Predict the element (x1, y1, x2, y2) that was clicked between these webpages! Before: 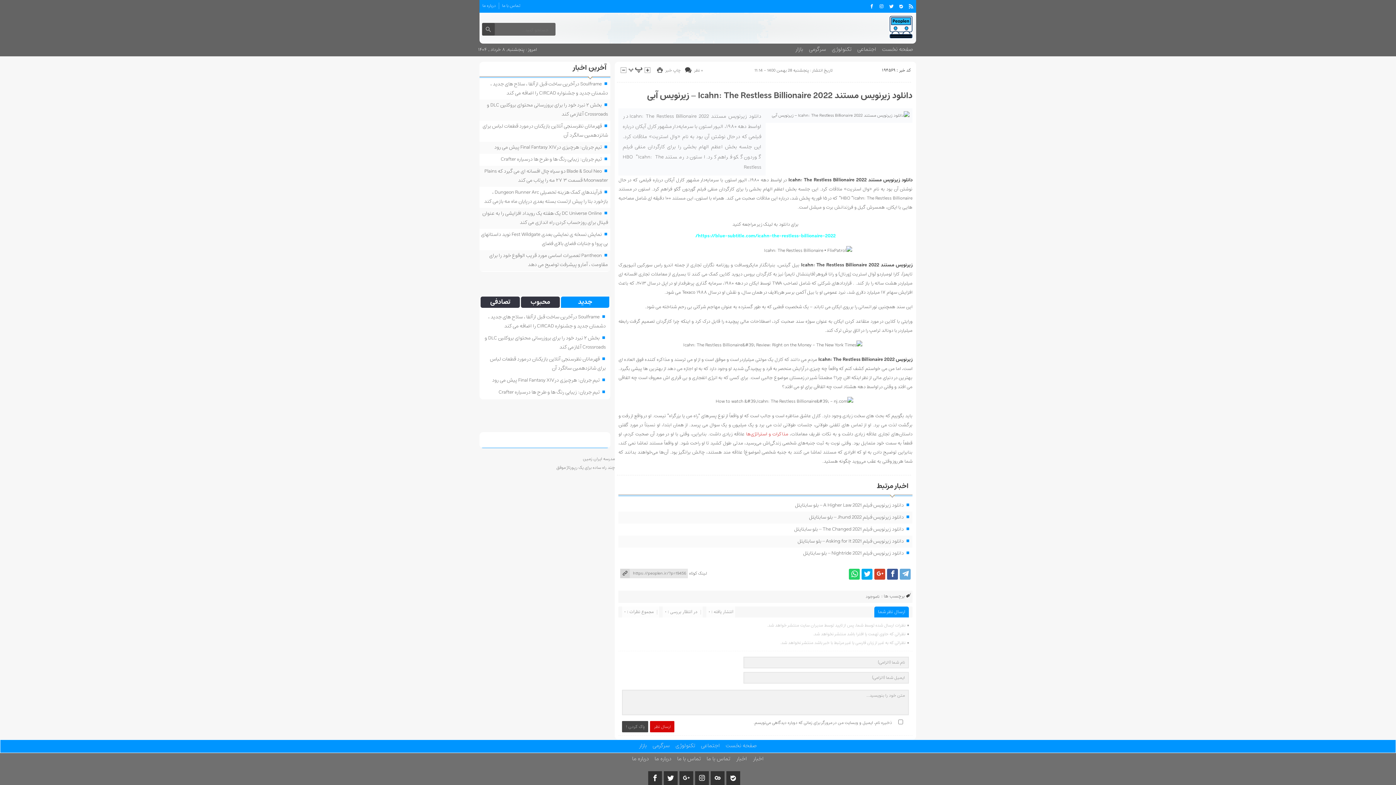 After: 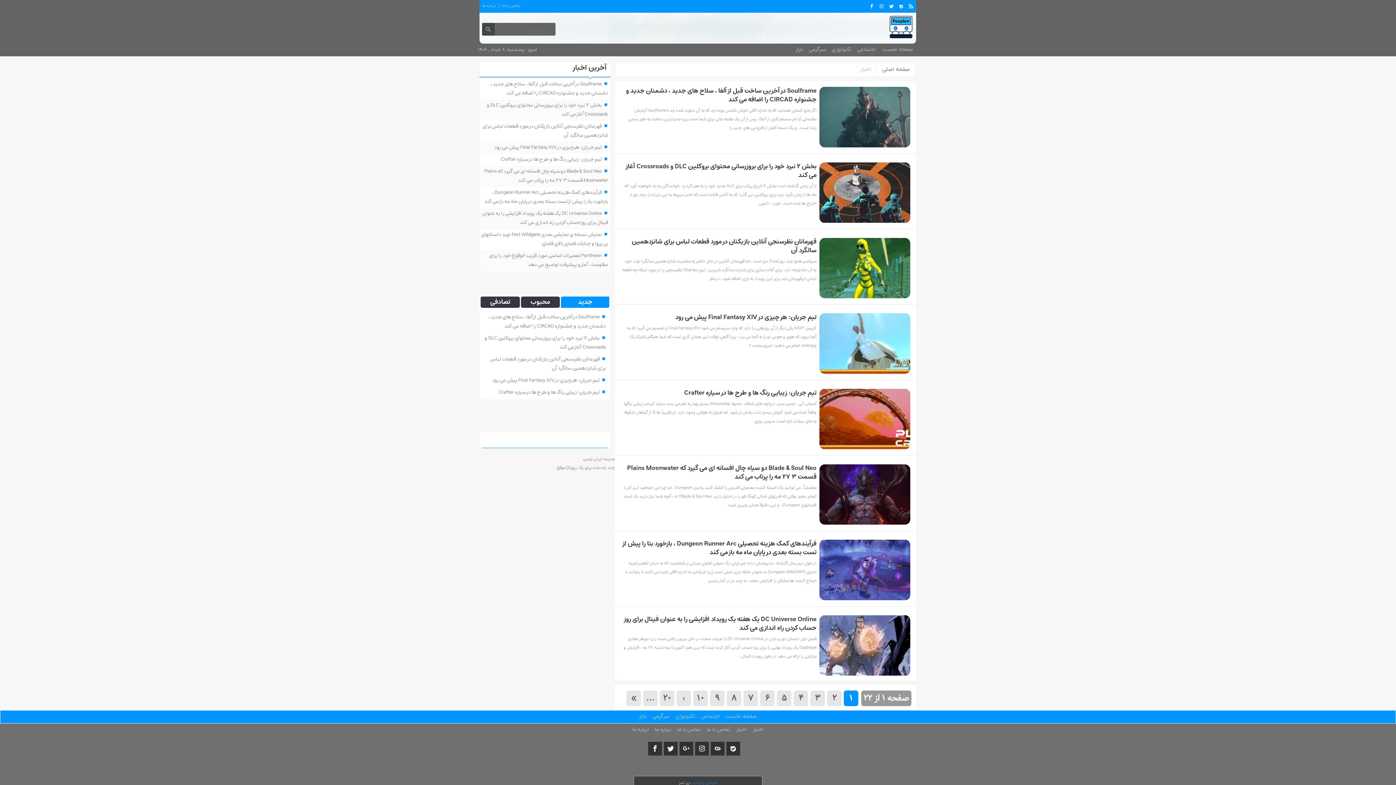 Action: bbox: (733, 753, 750, 766) label: اخبار